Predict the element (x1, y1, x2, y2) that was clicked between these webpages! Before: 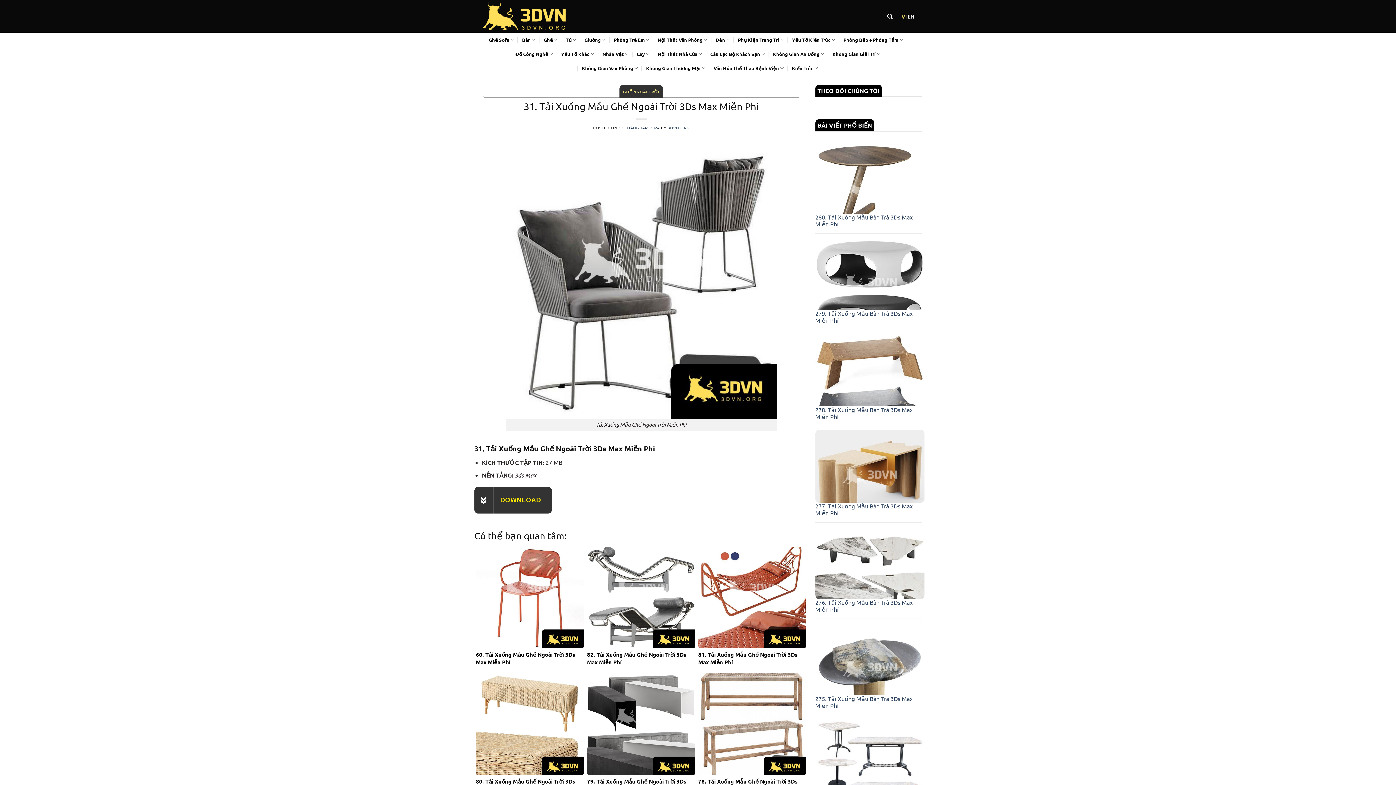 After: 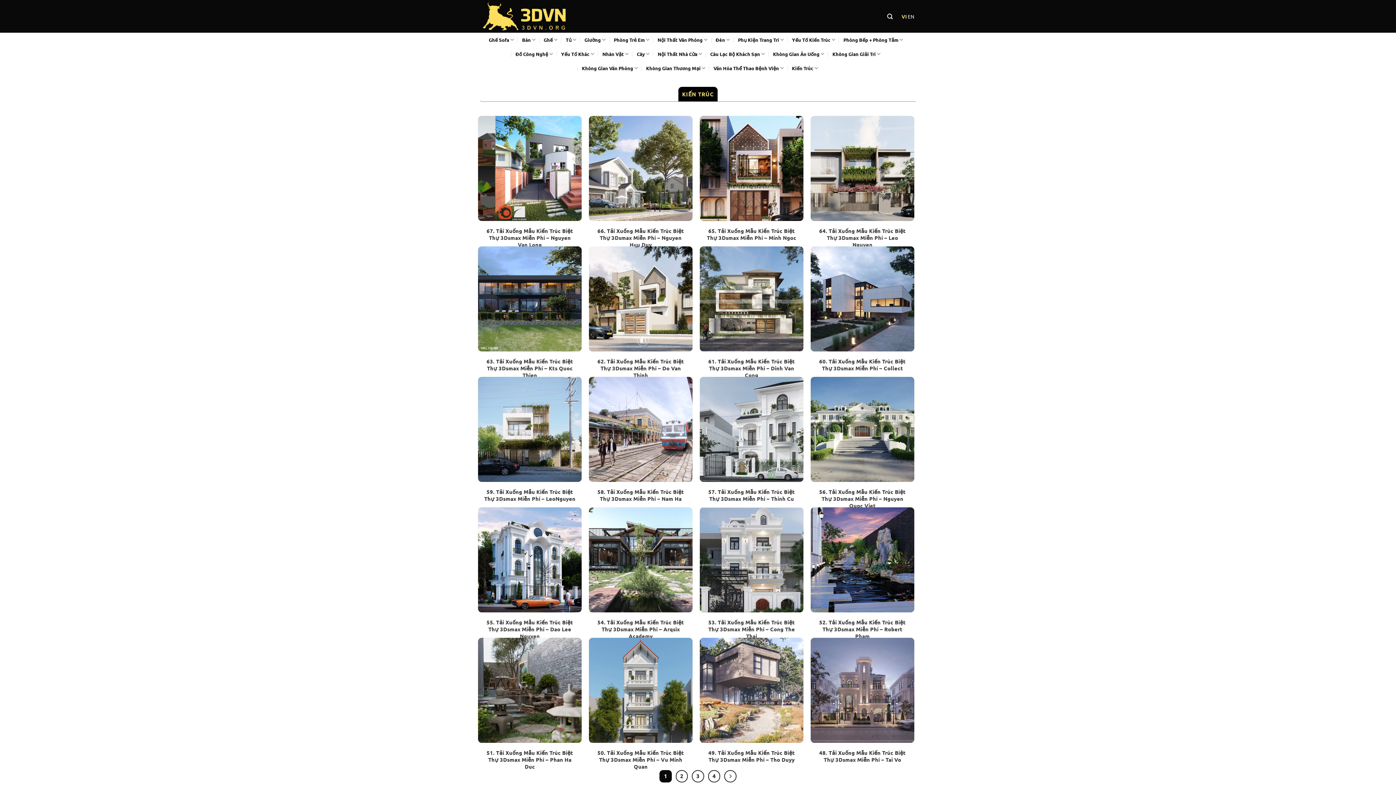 Action: bbox: (792, 61, 818, 75) label: Kiến Trúc